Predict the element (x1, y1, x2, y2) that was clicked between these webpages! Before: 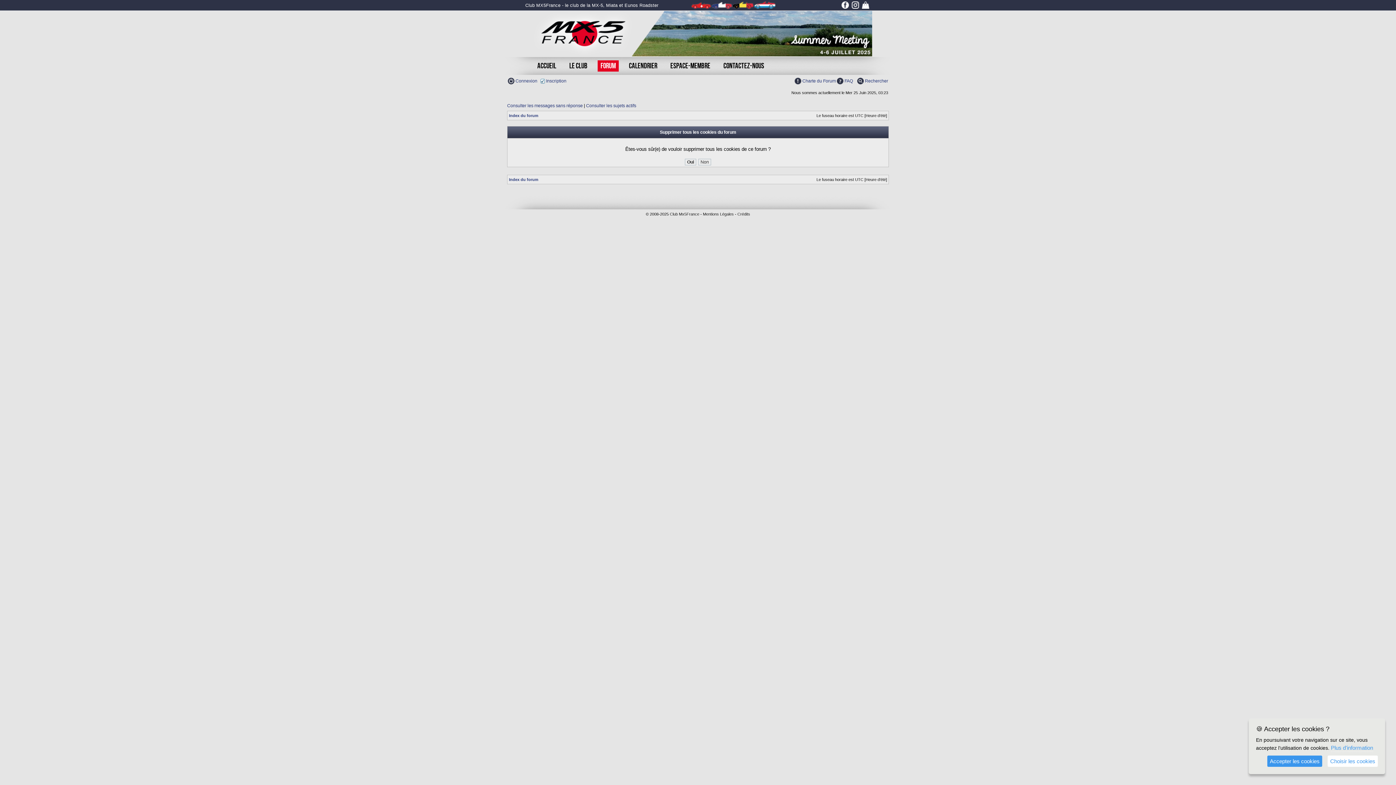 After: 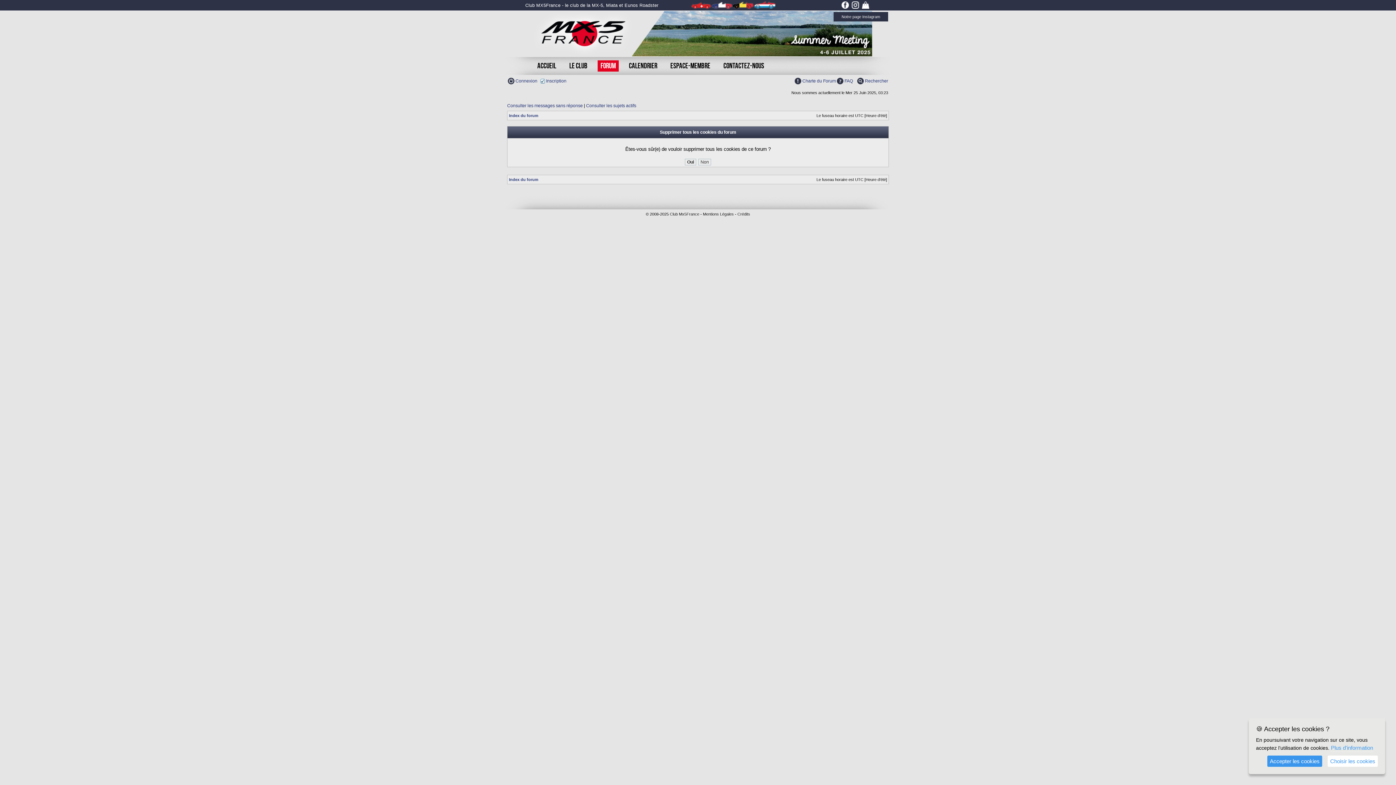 Action: bbox: (852, 1, 859, 7)